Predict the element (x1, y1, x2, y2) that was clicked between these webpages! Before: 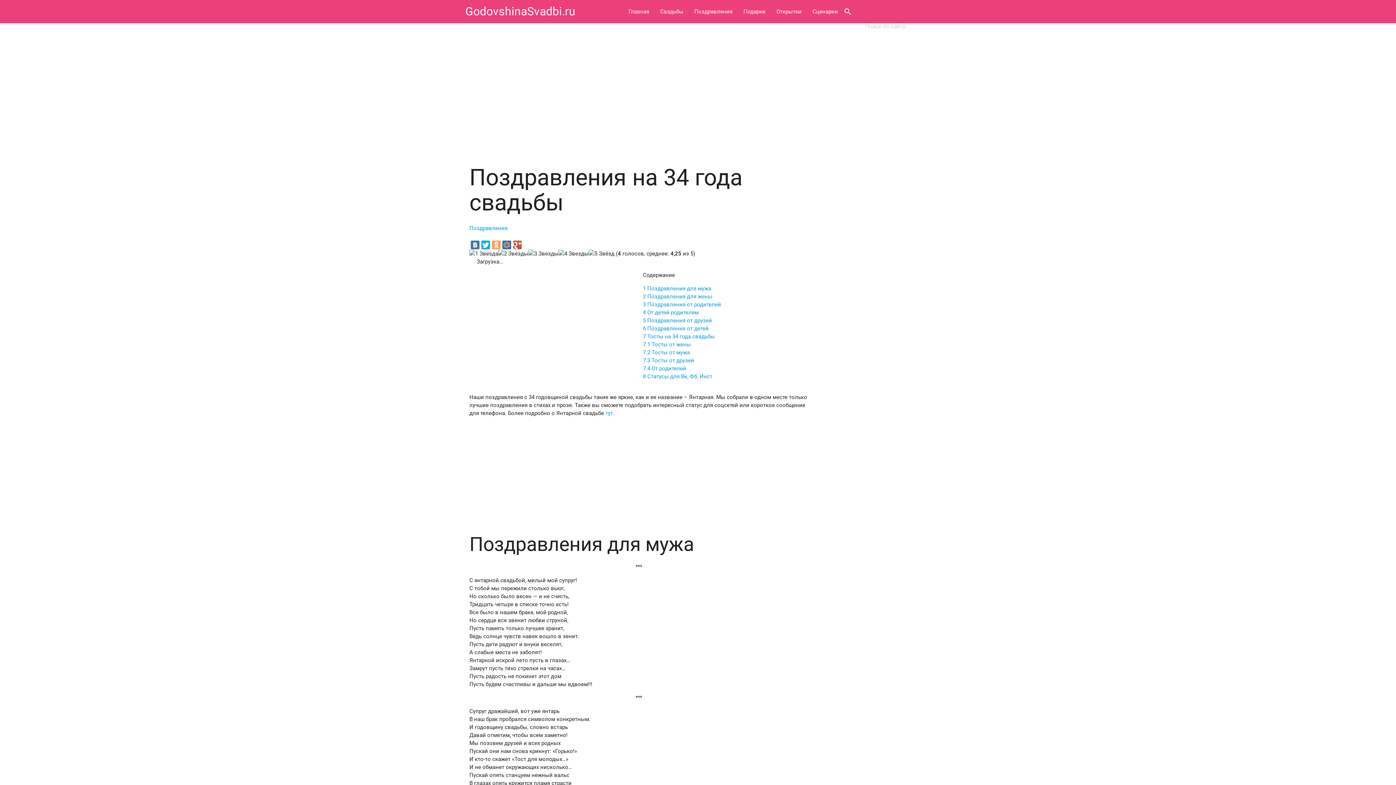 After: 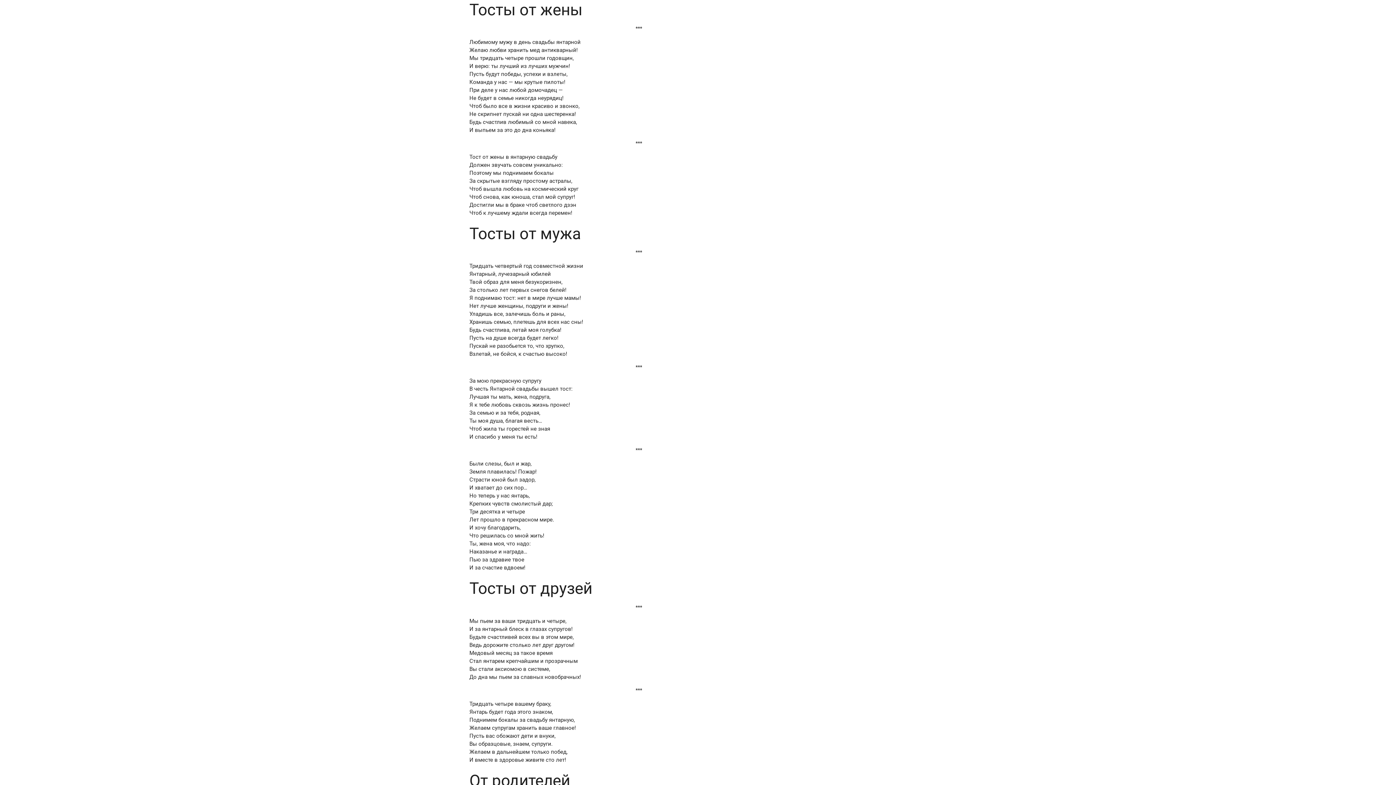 Action: label: 7.1 Тосты от жены bbox: (643, 341, 691, 347)